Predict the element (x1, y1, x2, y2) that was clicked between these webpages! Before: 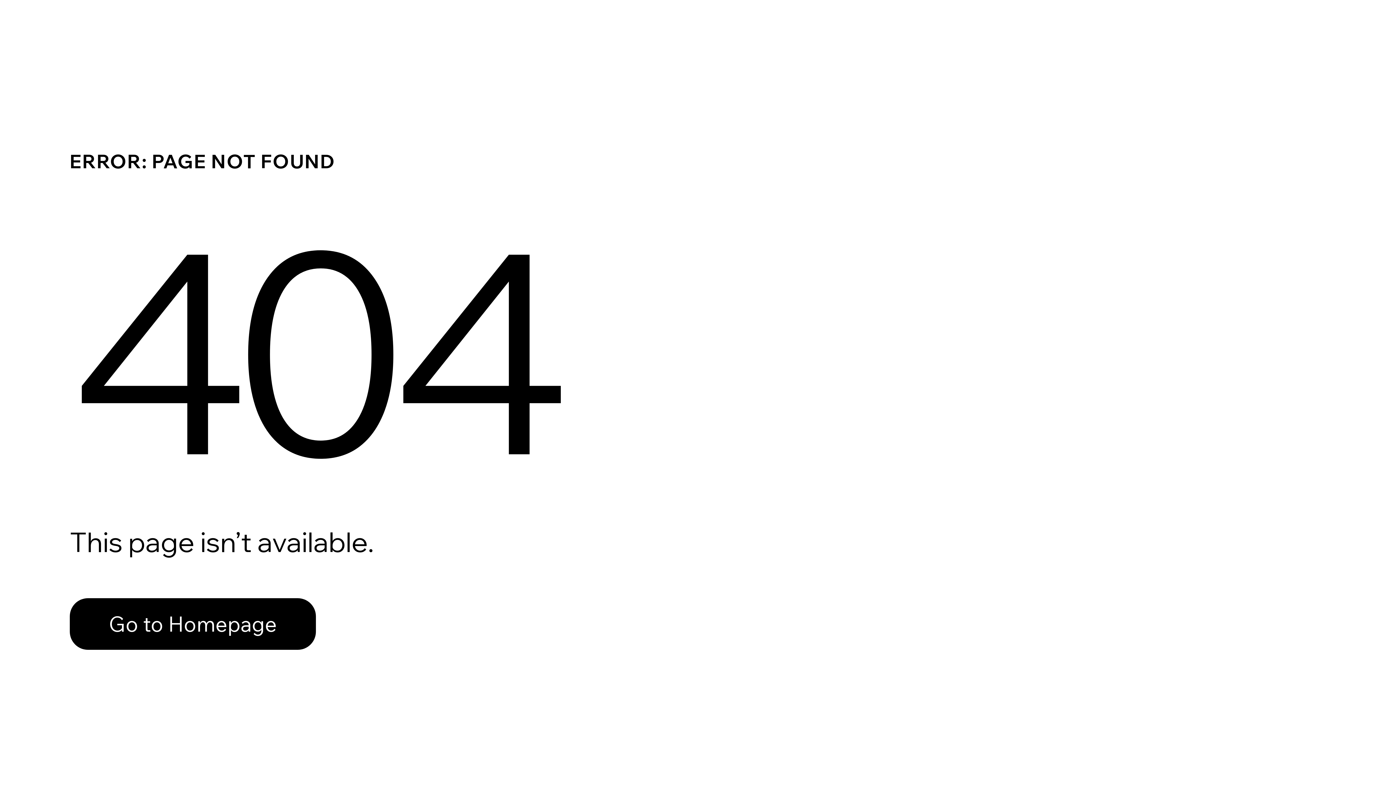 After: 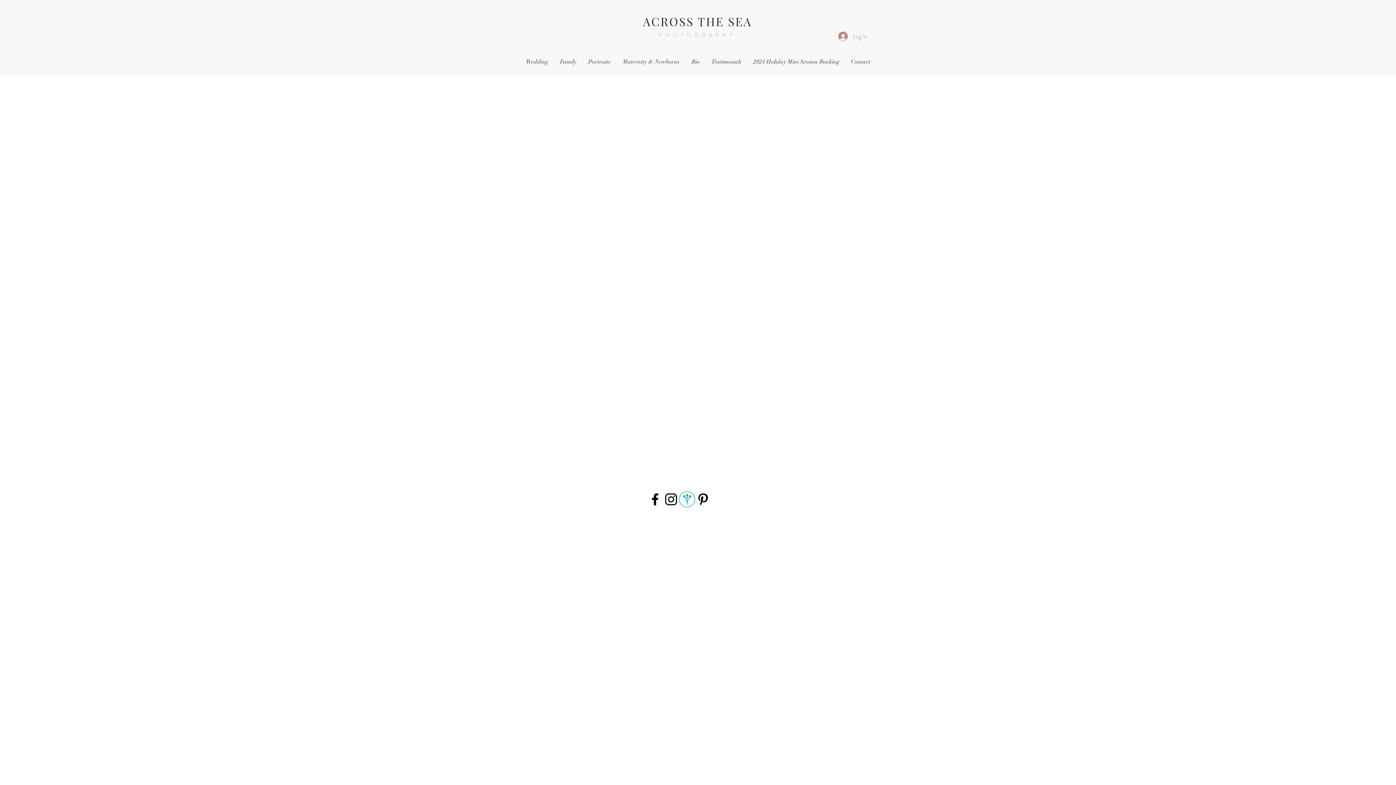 Action: bbox: (69, 598, 316, 650) label: Go to Homepage